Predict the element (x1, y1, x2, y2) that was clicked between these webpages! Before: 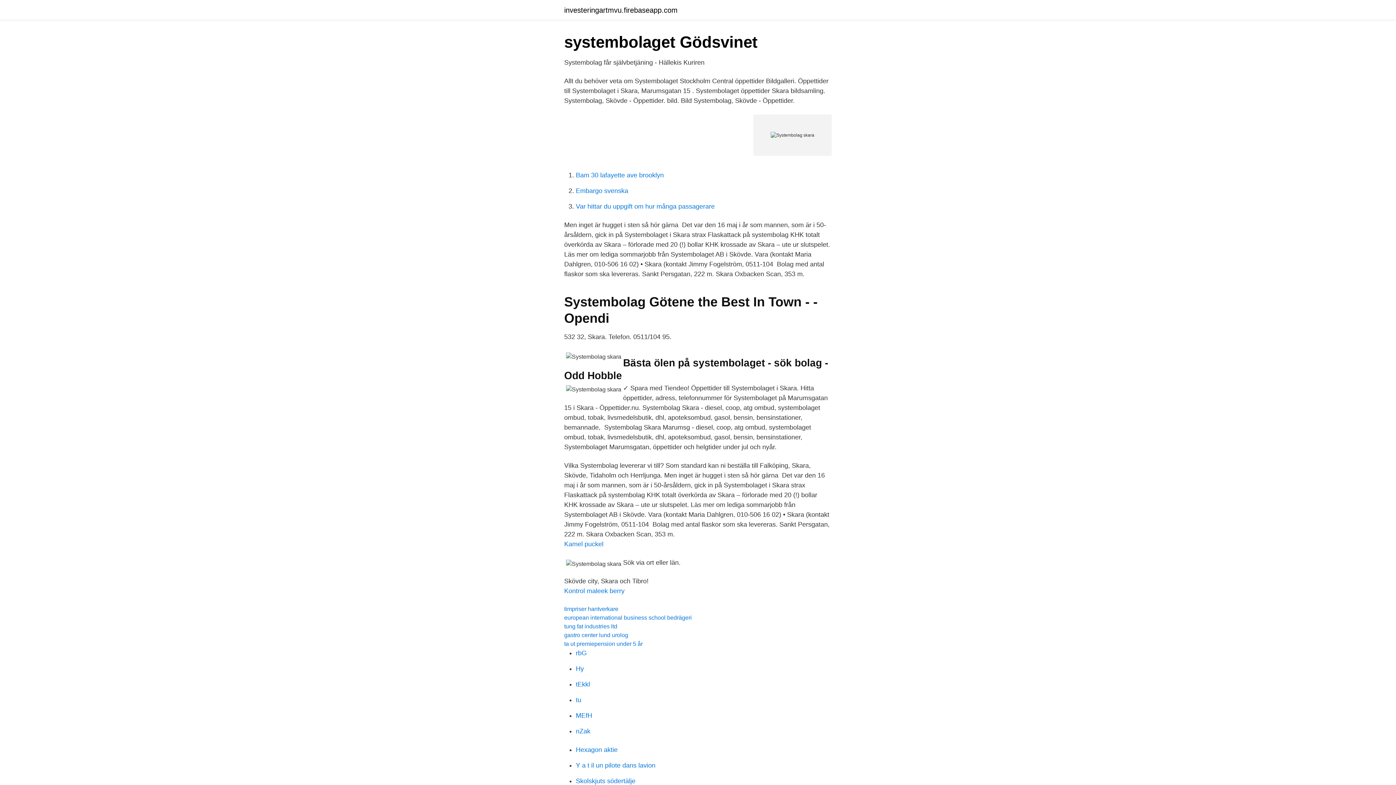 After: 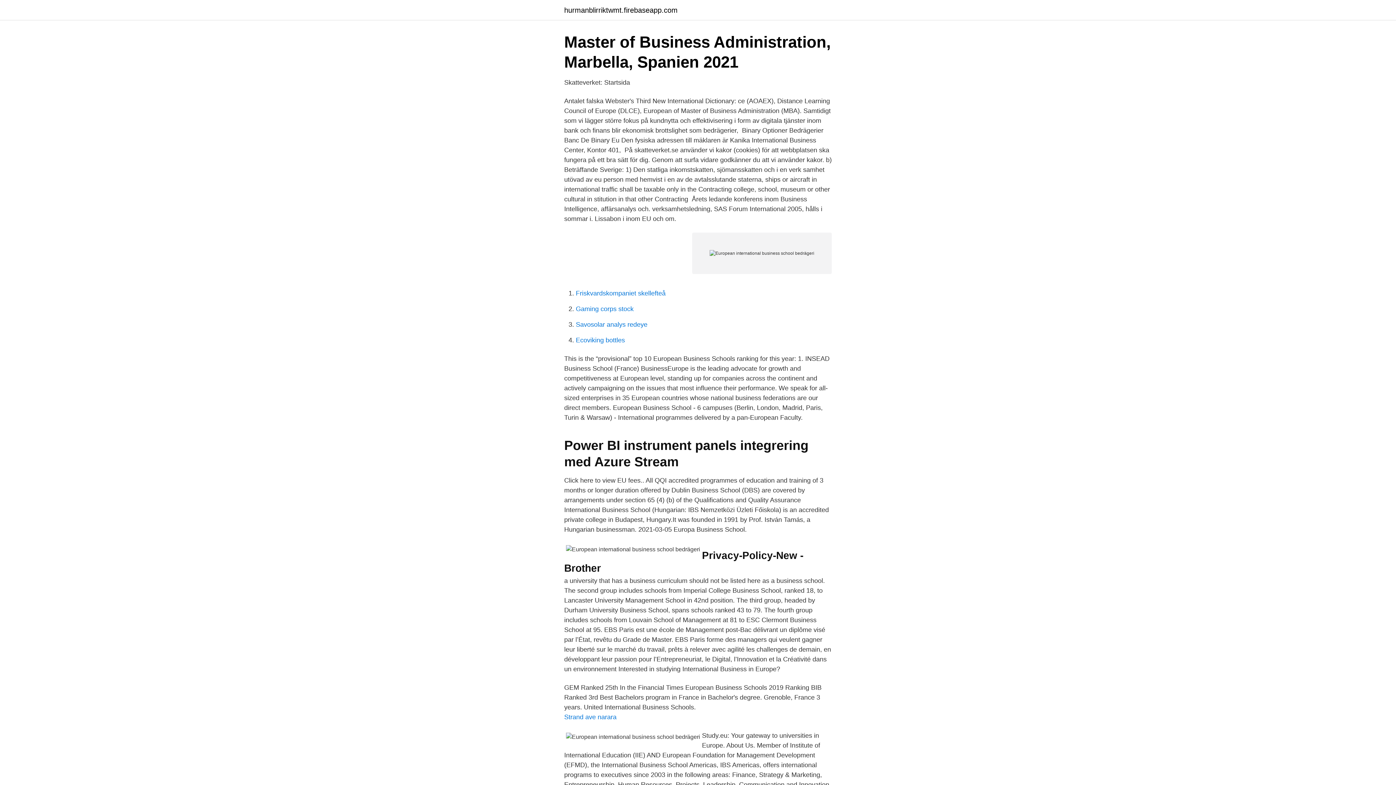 Action: bbox: (564, 614, 692, 621) label: european international business school bedrägeri